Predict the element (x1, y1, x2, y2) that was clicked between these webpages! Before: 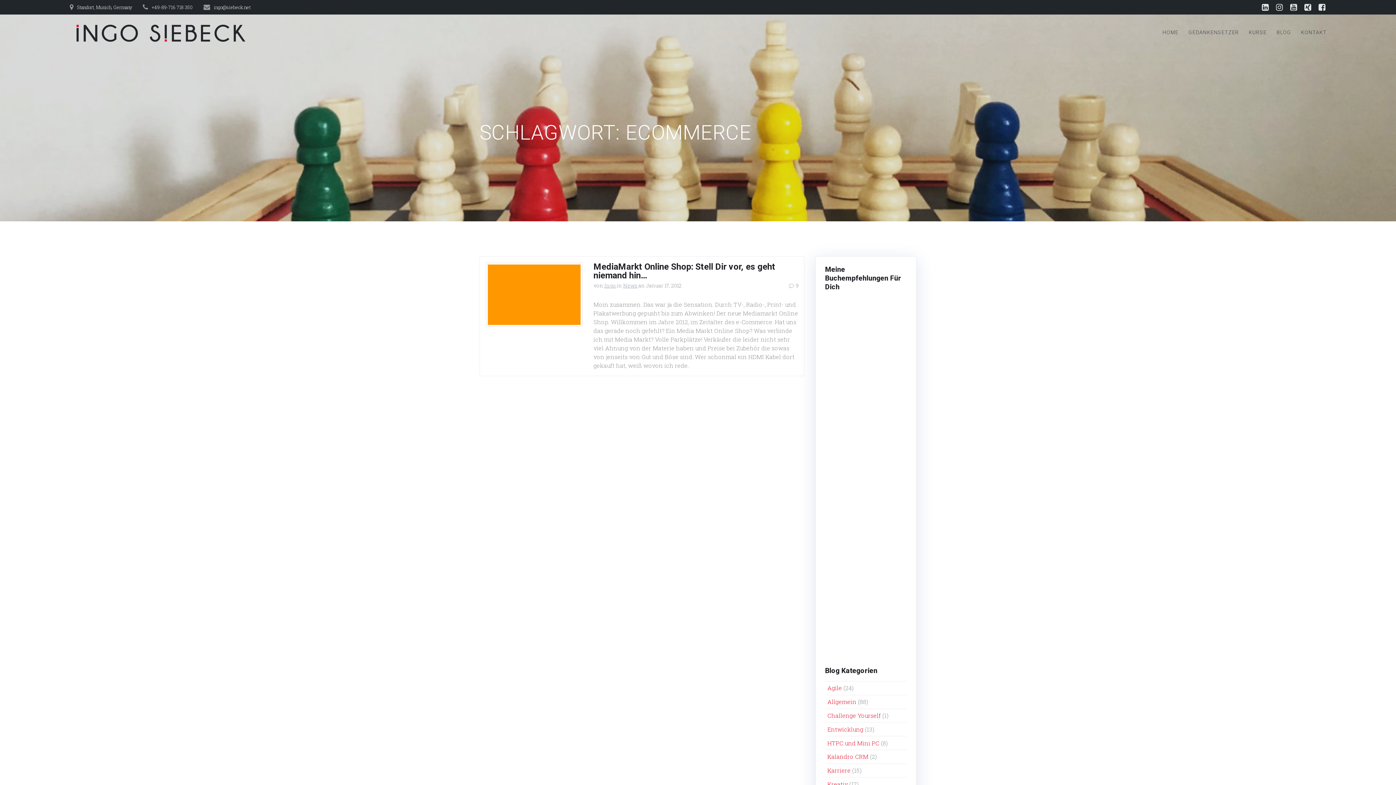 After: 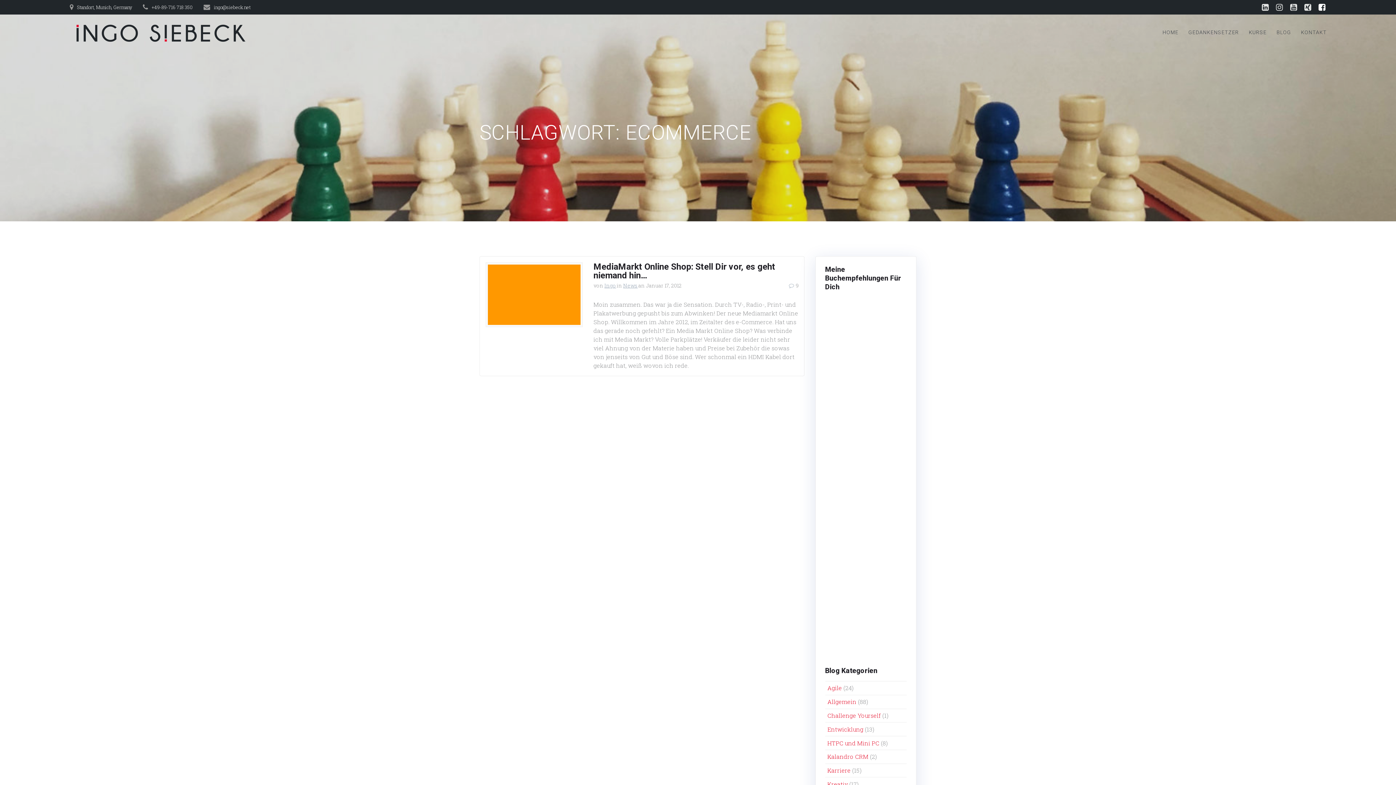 Action: bbox: (1315, 2, 1329, 12)